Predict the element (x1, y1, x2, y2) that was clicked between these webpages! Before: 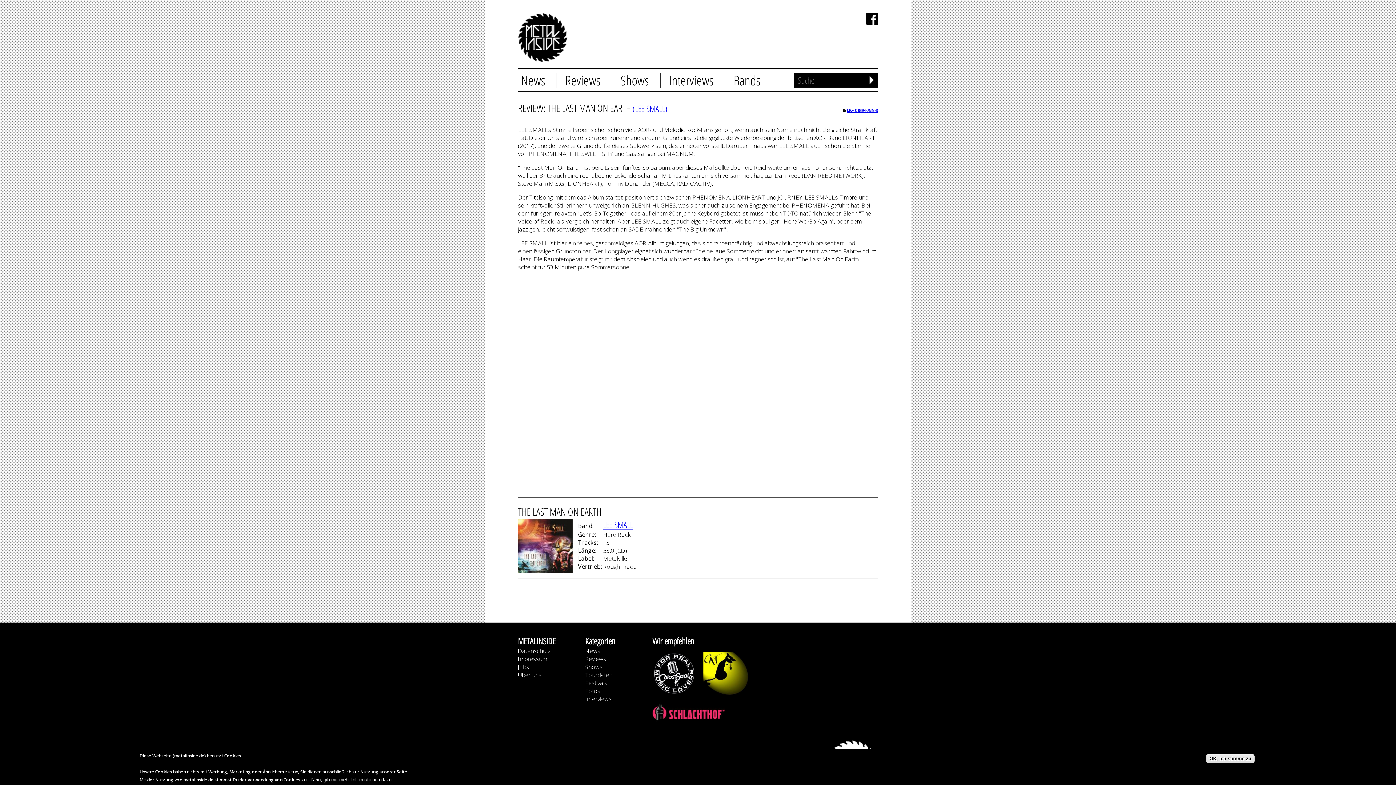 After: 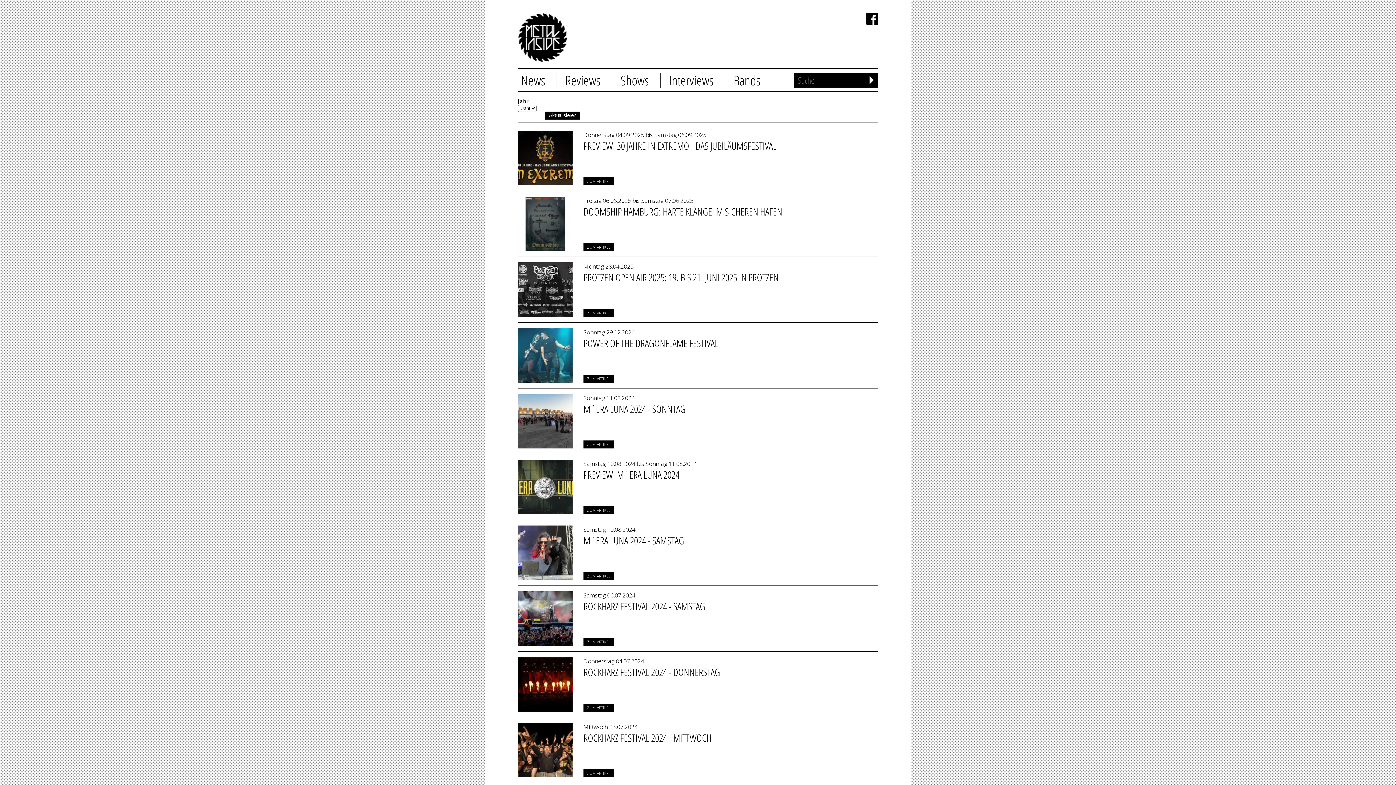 Action: bbox: (585, 679, 607, 687) label: Festivals